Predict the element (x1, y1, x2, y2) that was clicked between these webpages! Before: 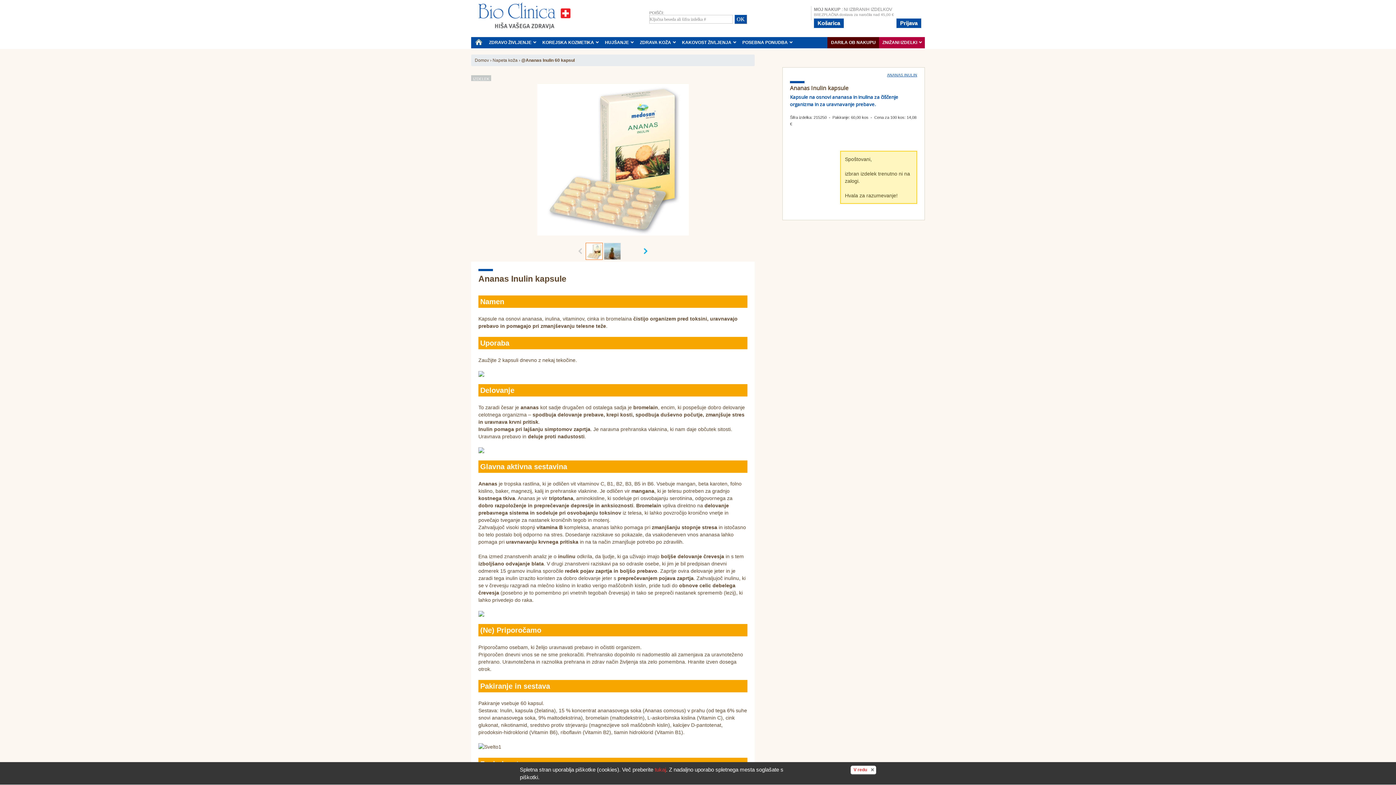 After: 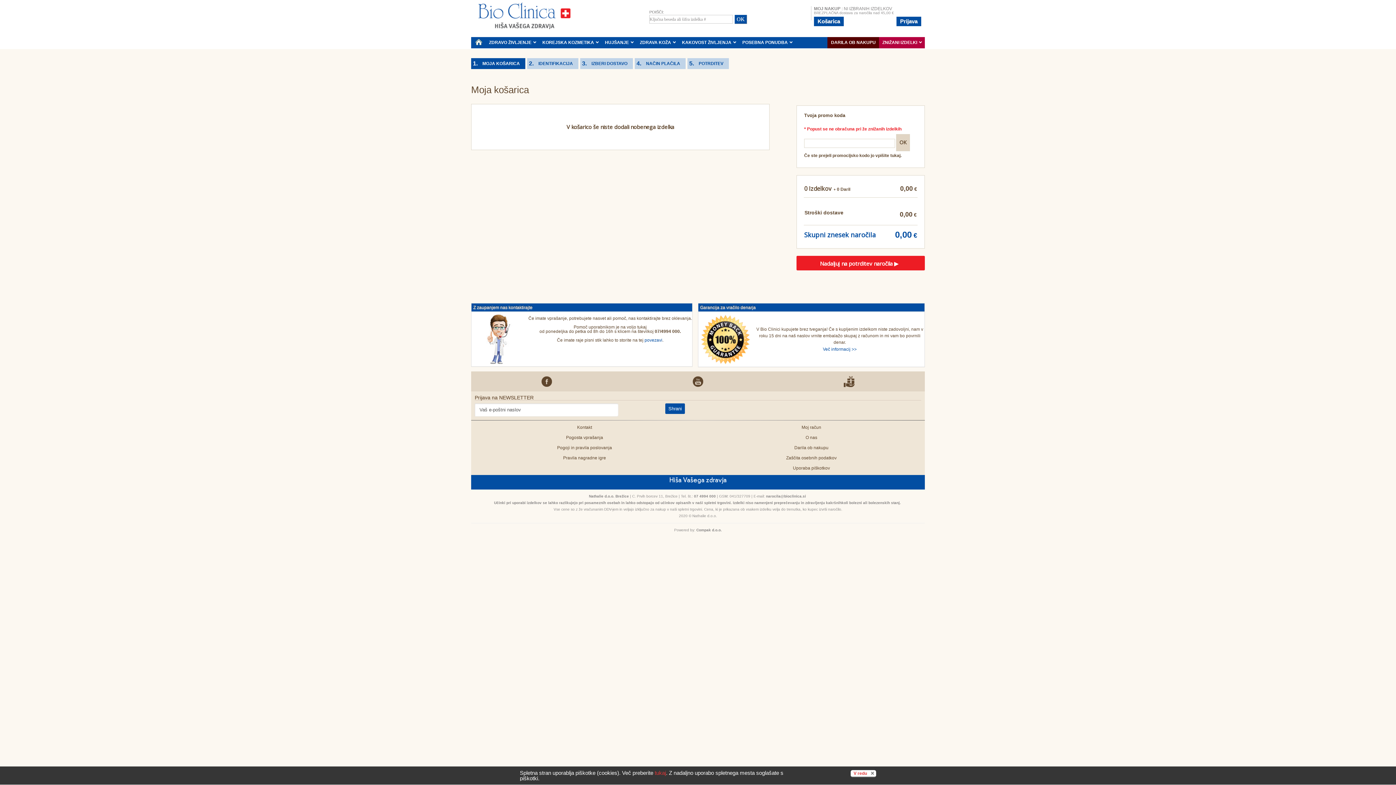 Action: label: Košarica bbox: (817, 20, 840, 26)